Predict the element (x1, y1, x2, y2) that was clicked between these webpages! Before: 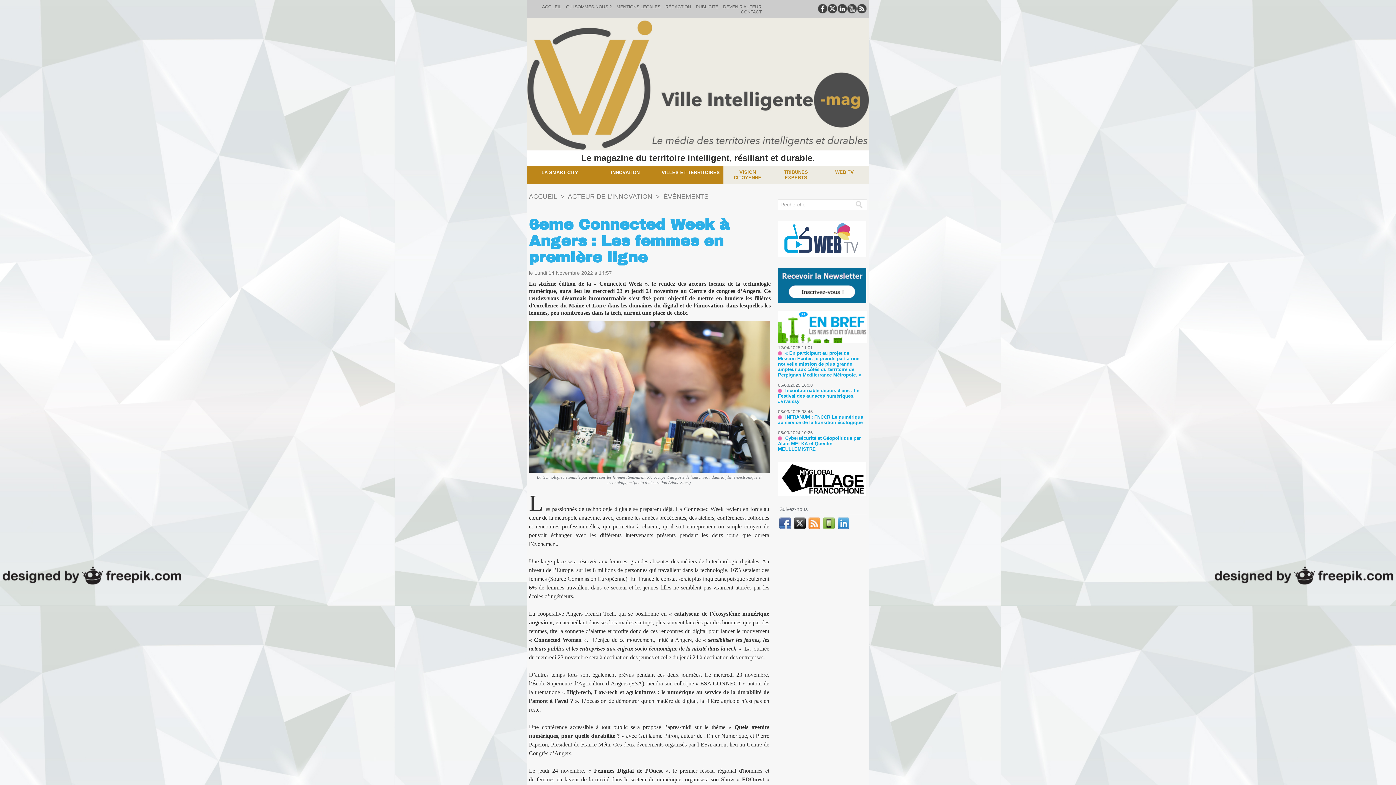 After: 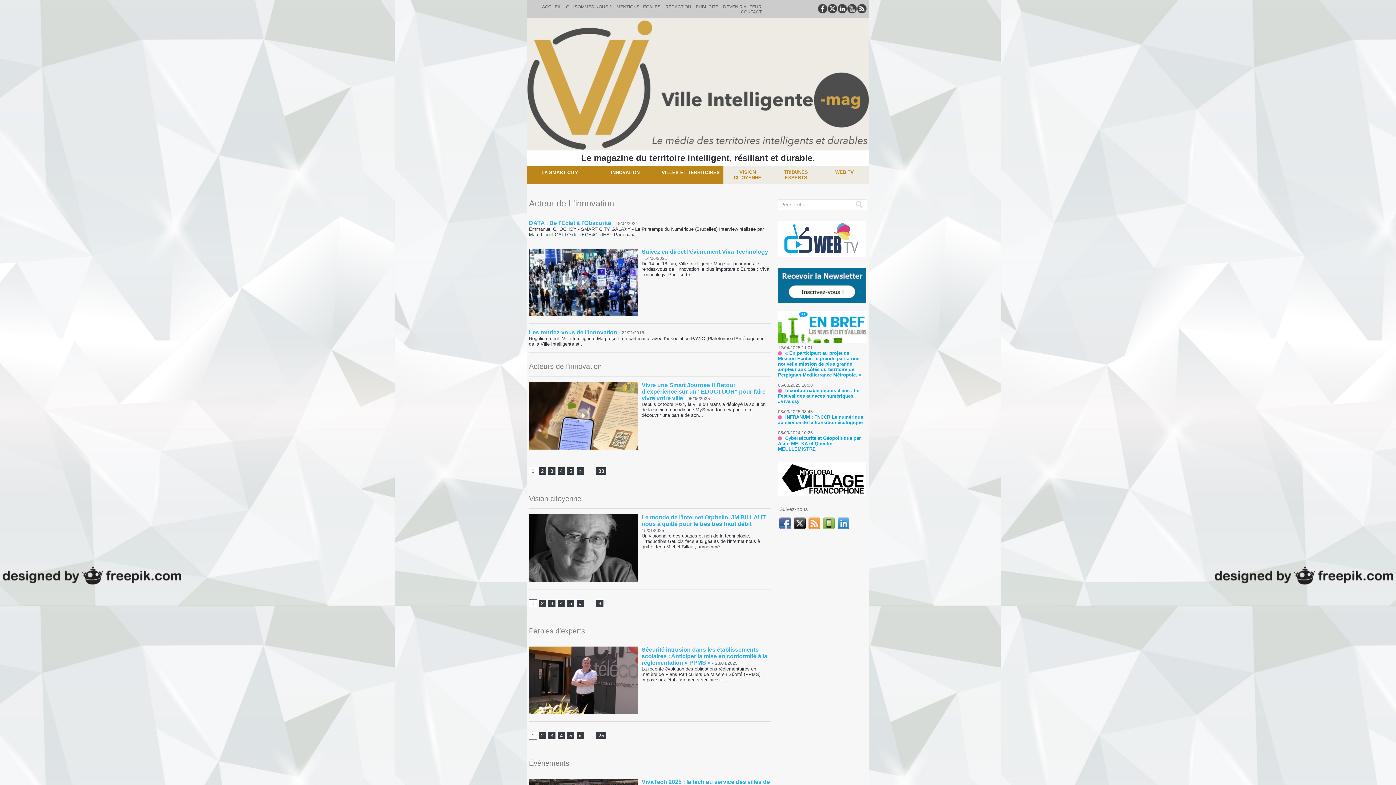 Action: label: ACTEUR DE L'INNOVATION bbox: (568, 193, 652, 200)